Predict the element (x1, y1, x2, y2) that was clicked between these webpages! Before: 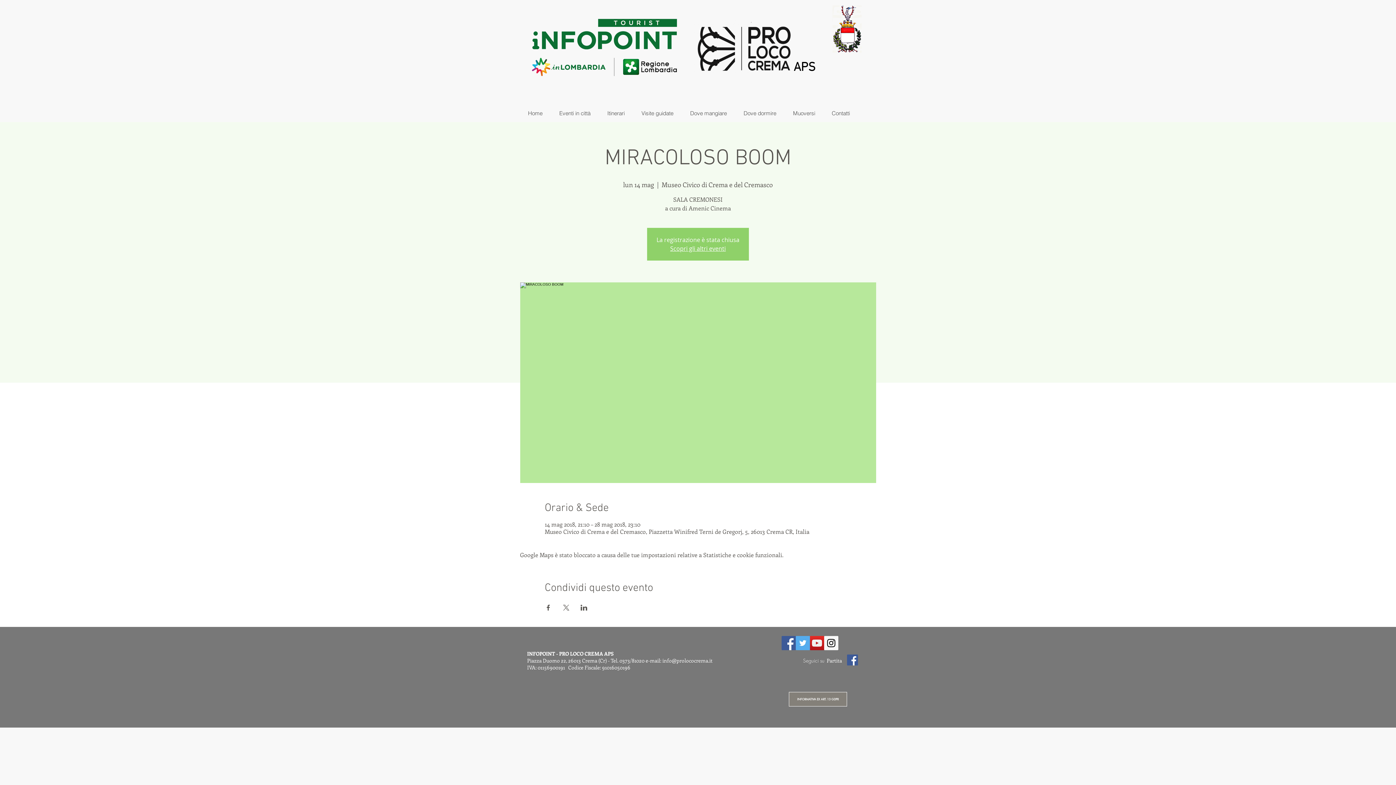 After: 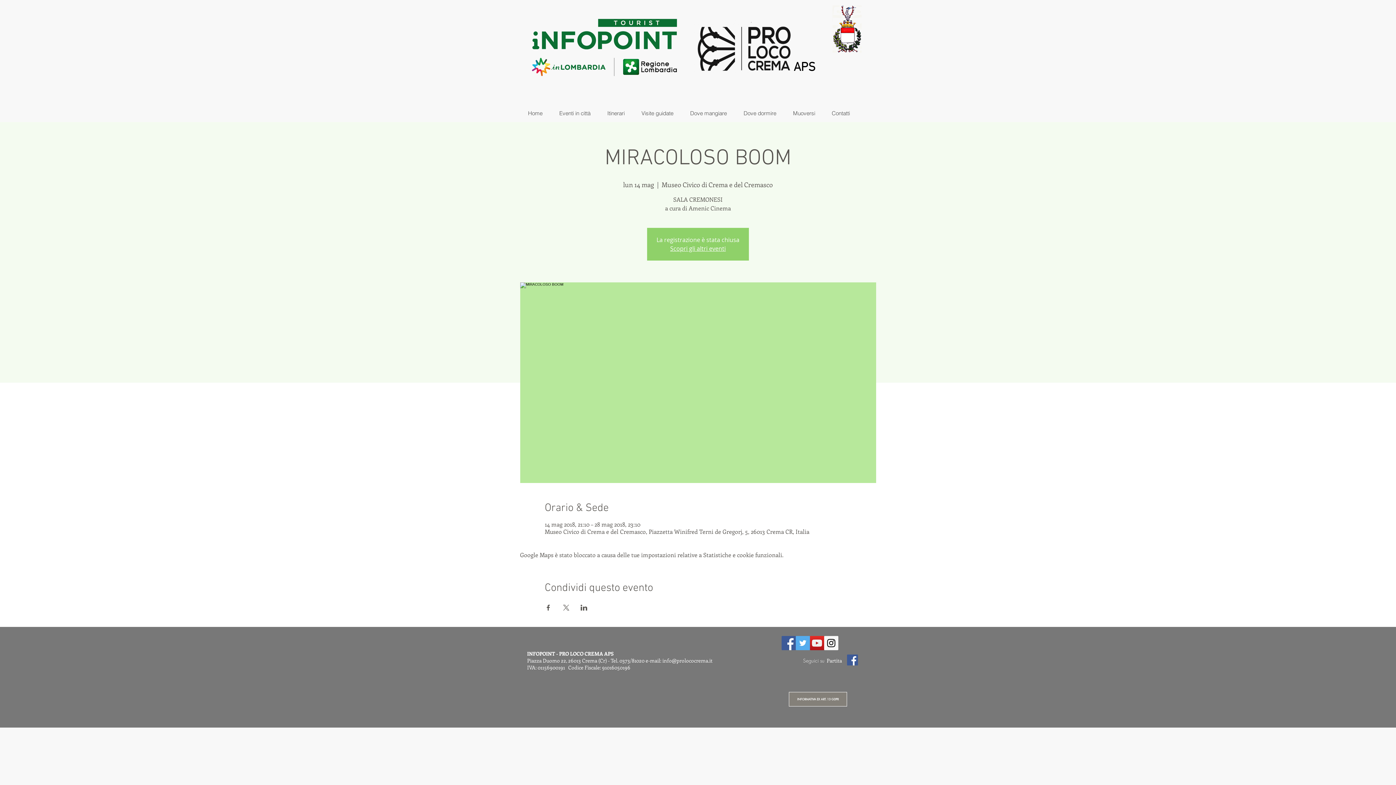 Action: bbox: (847, 654, 858, 665) label: Facebook Social Icon